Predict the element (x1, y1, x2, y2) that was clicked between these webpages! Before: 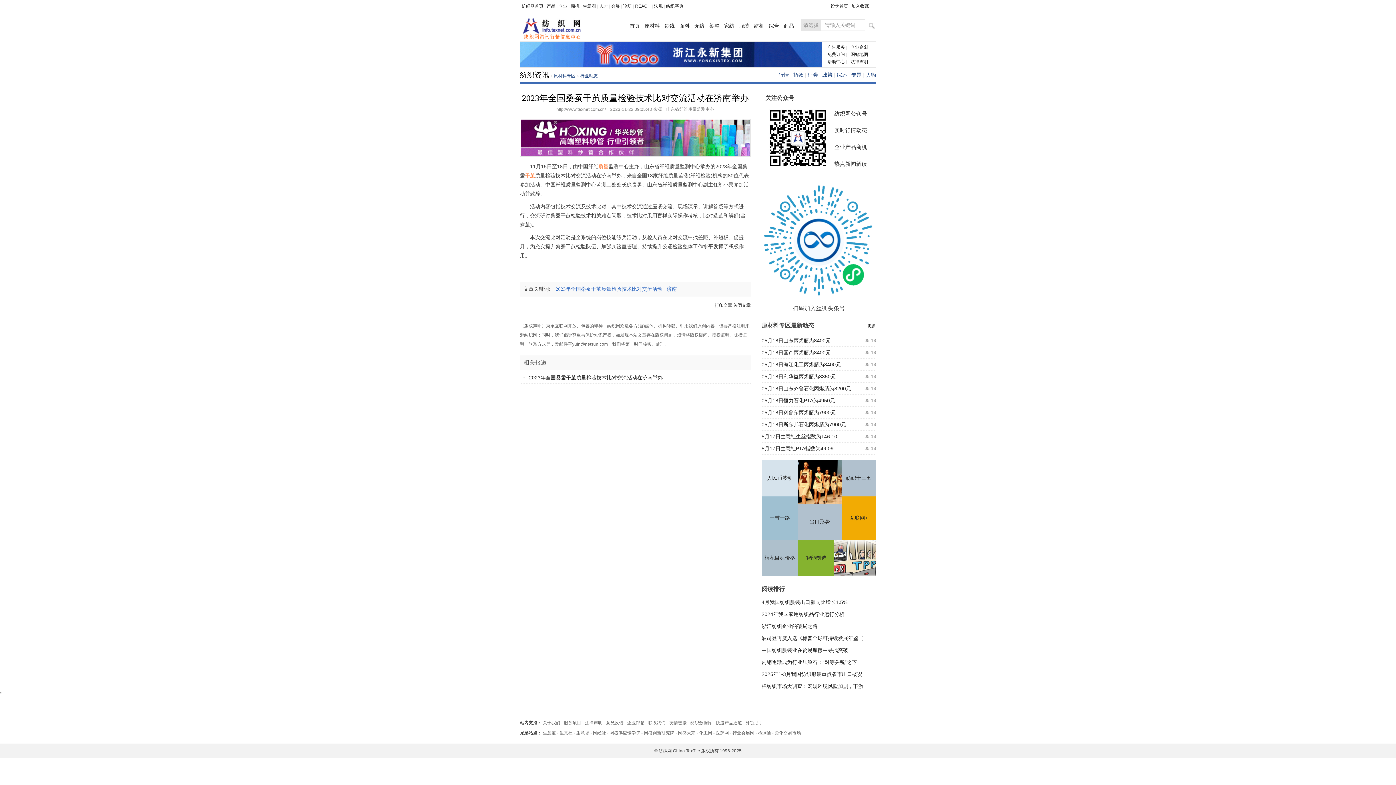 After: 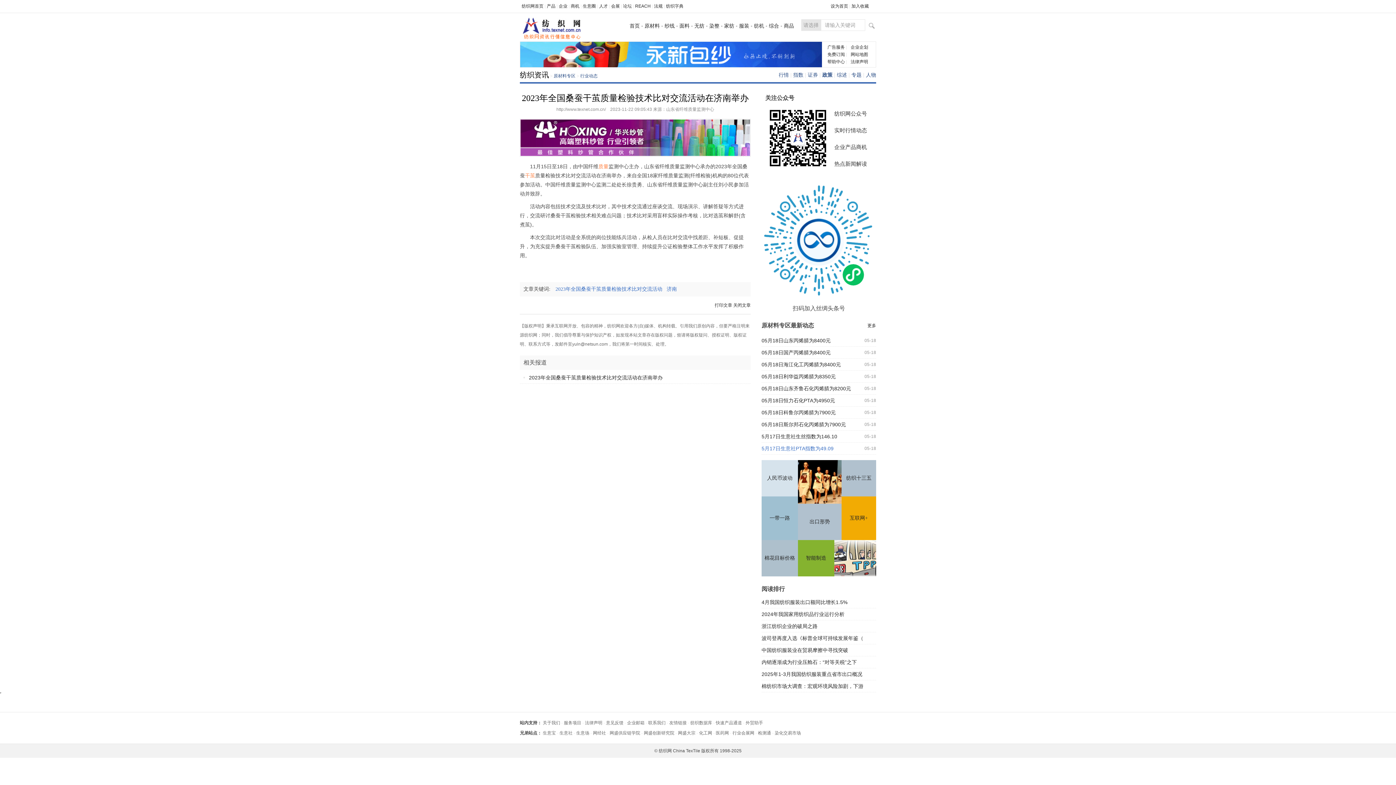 Action: label: 5月17日生意社PTA指数为49.09 bbox: (761, 445, 833, 451)